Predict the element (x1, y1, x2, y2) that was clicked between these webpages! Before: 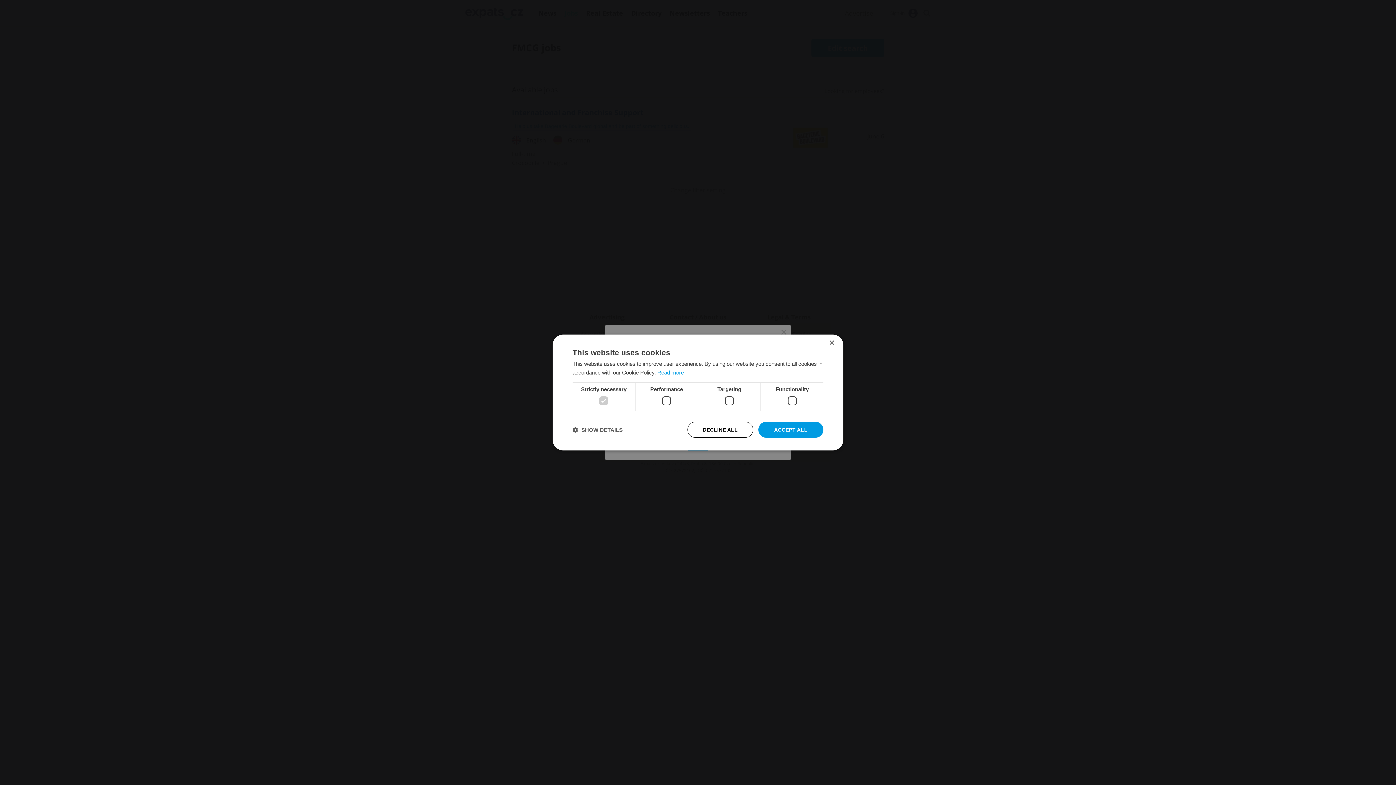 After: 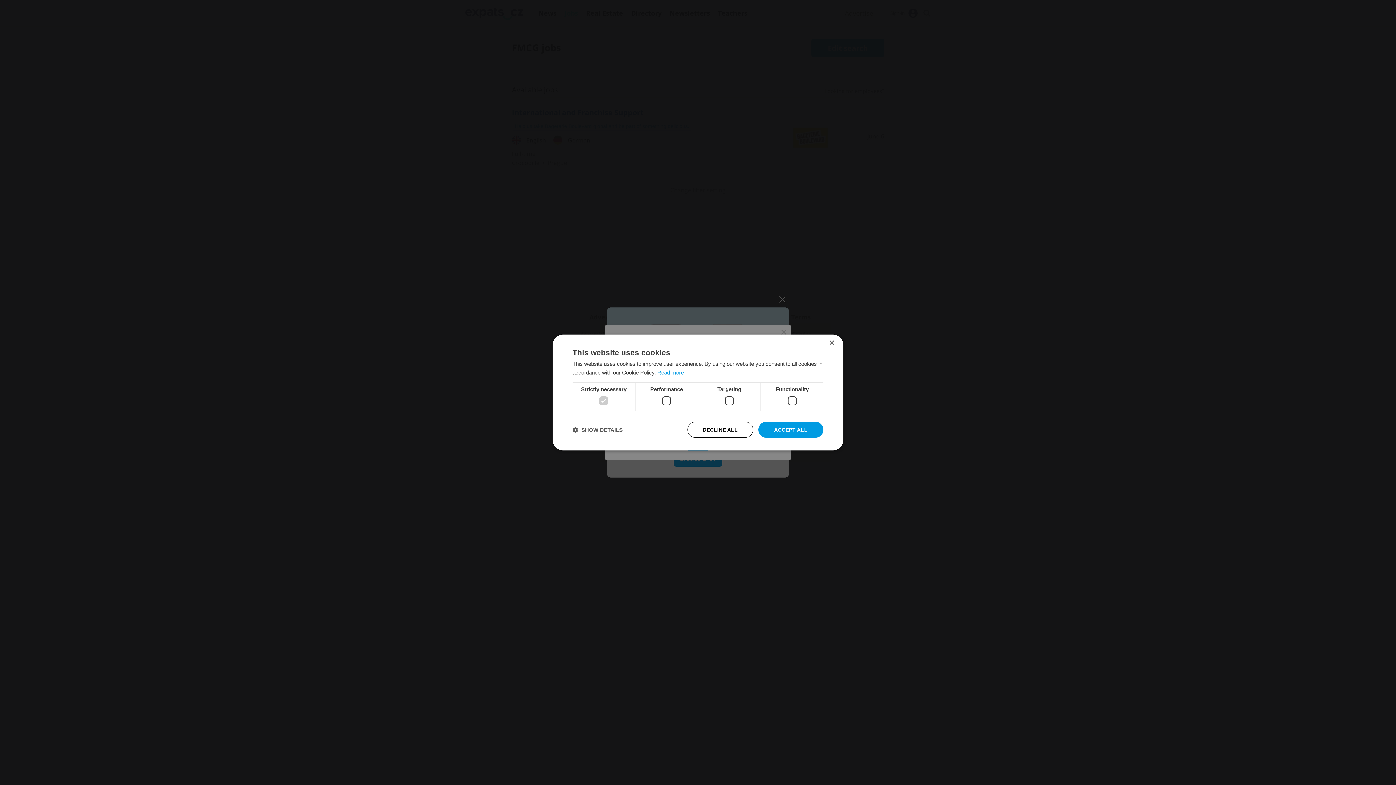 Action: label: Read more, opens a new window bbox: (657, 369, 684, 375)